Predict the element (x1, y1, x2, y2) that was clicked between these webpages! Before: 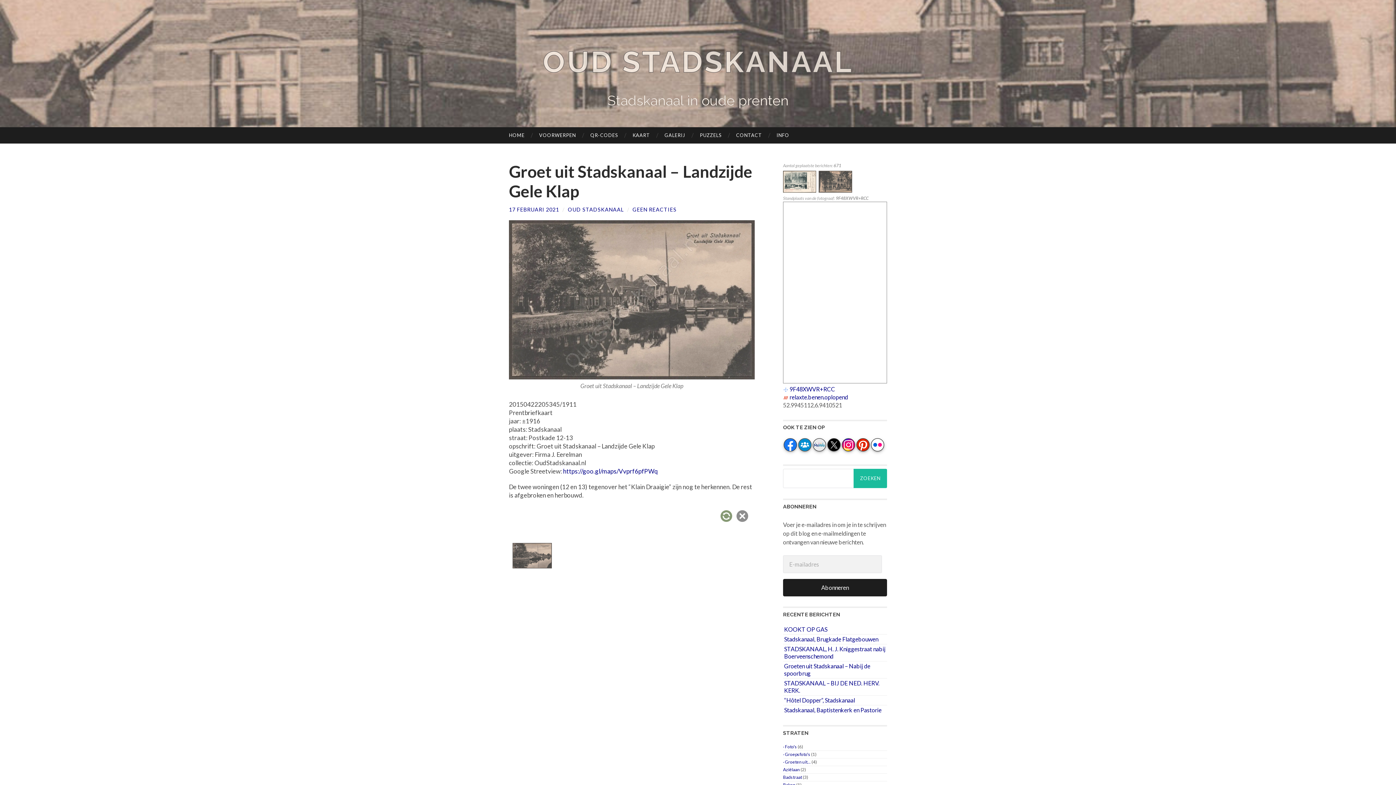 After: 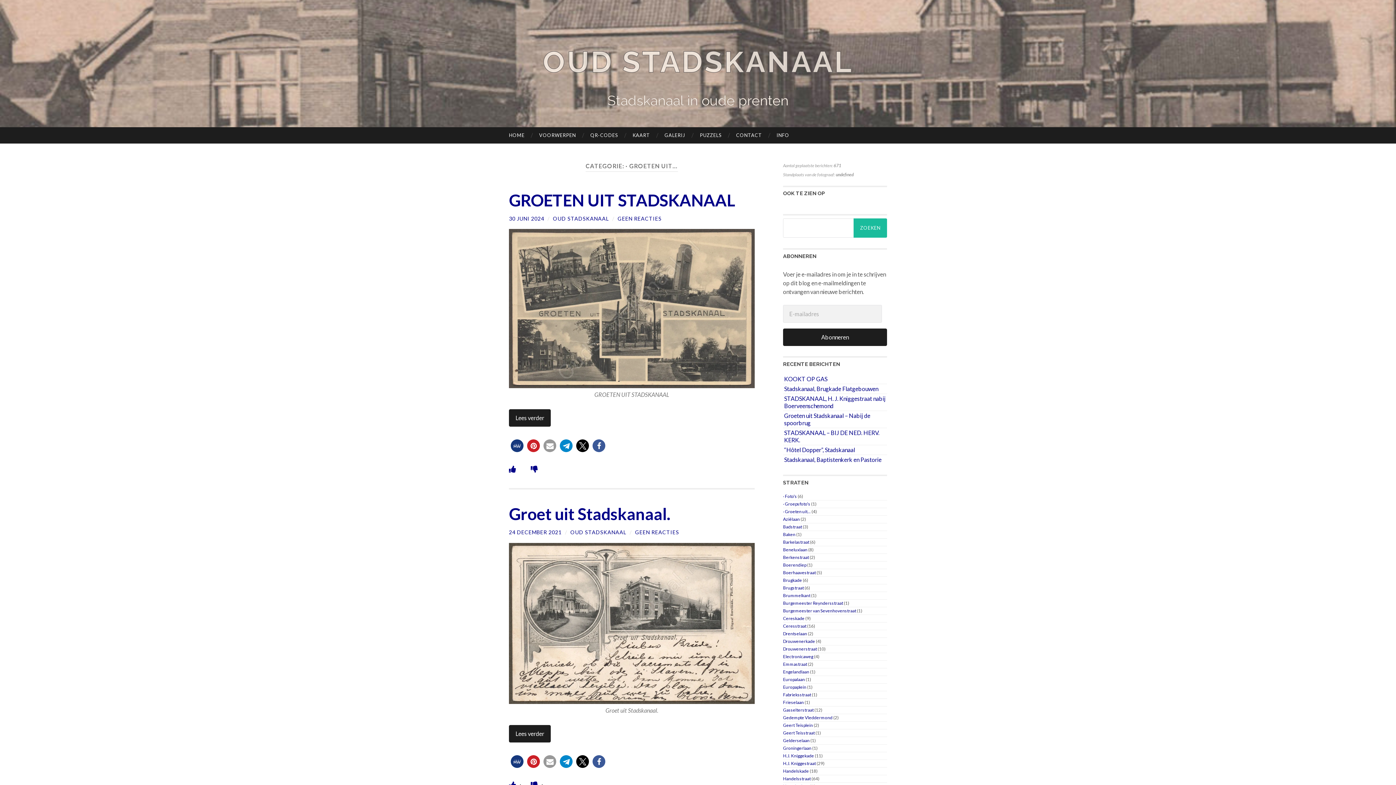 Action: bbox: (783, 759, 810, 765) label: · Groeten uit…